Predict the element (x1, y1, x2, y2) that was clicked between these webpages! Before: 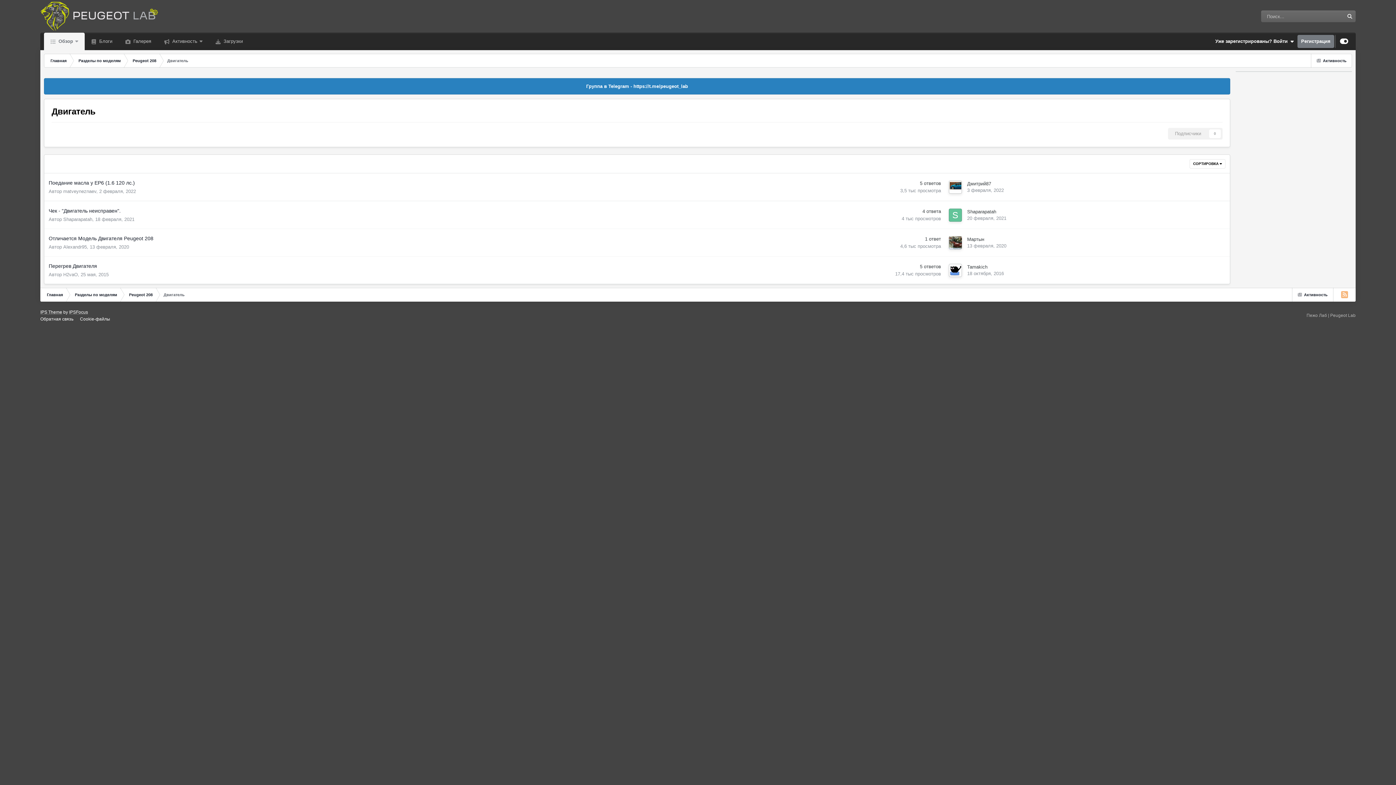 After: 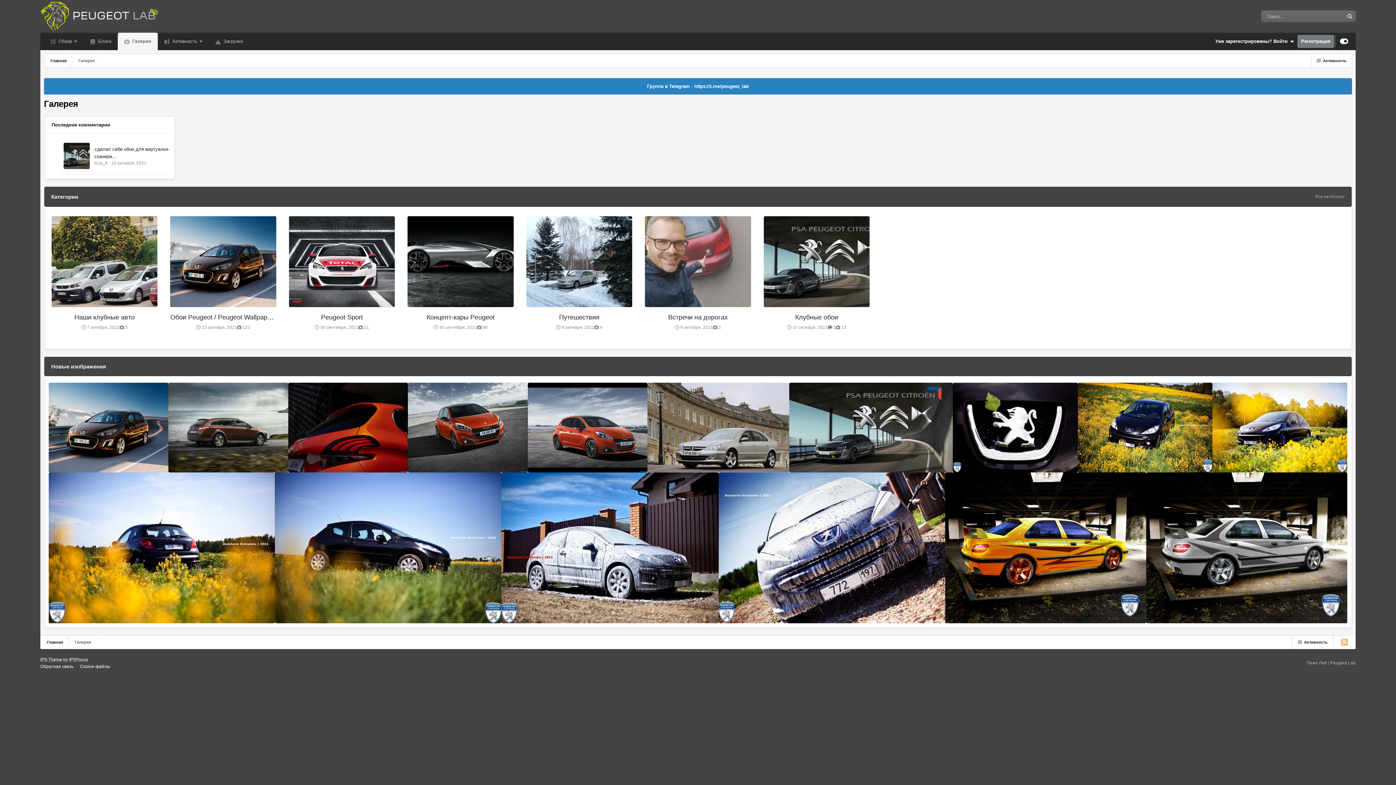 Action: bbox: (118, 32, 157, 50) label:  Галерея